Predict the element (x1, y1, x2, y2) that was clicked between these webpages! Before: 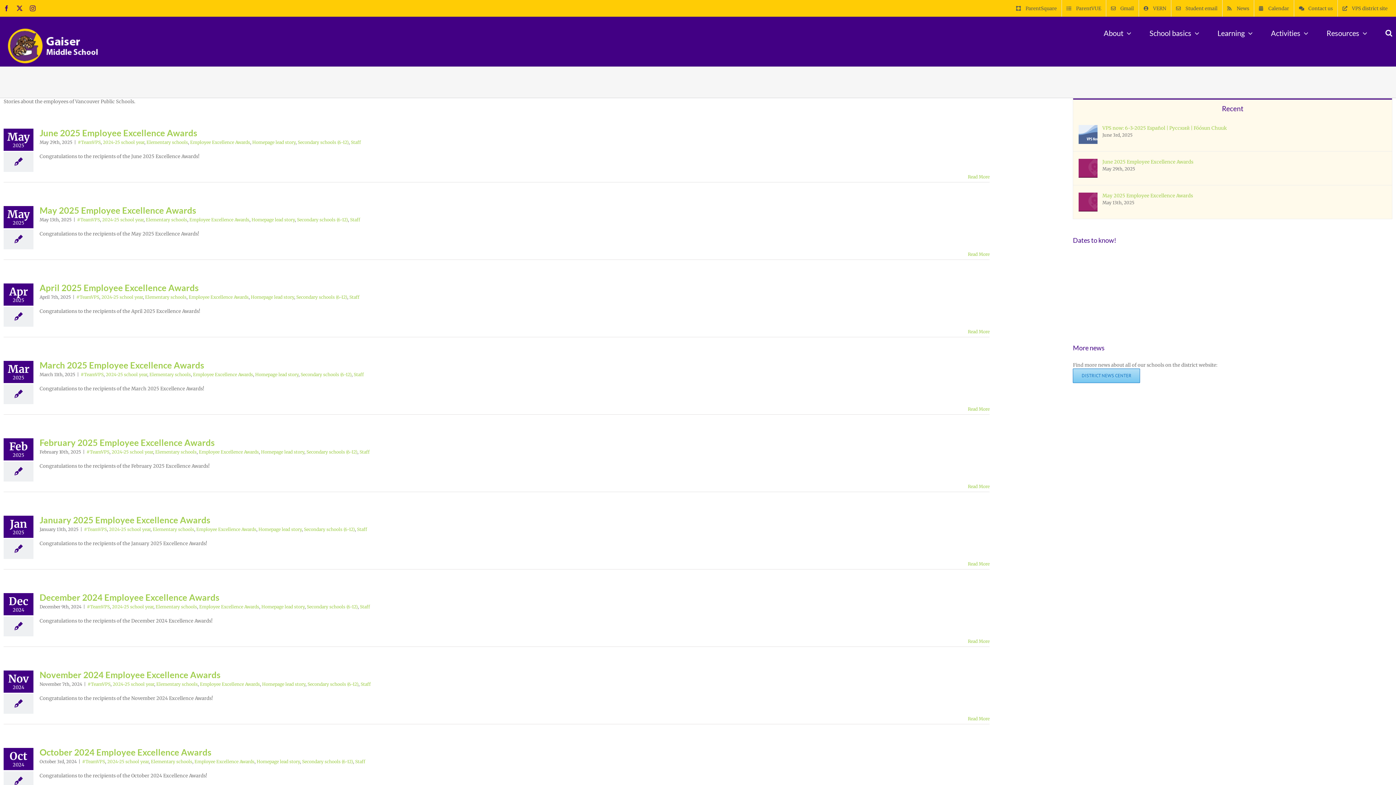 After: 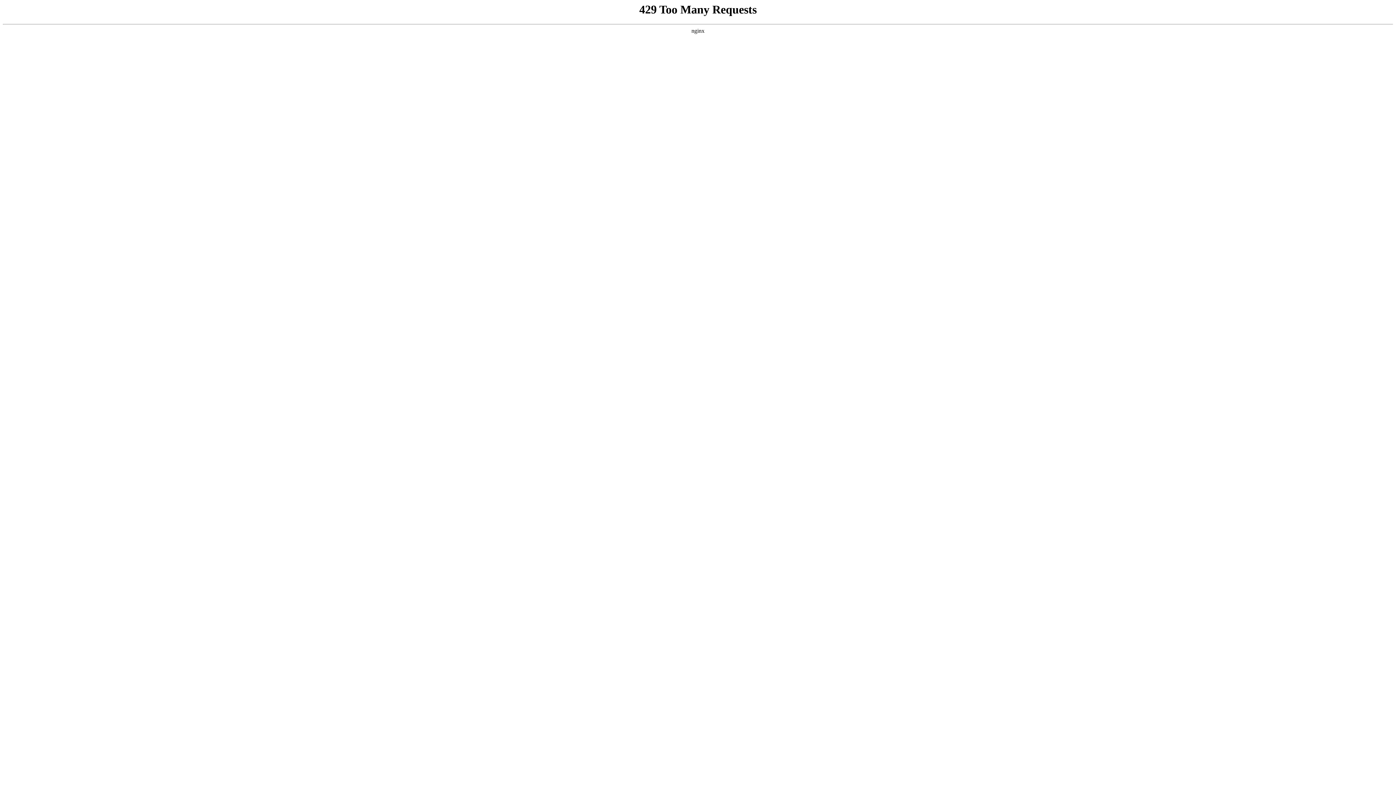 Action: label: News bbox: (1222, 0, 1254, 16)